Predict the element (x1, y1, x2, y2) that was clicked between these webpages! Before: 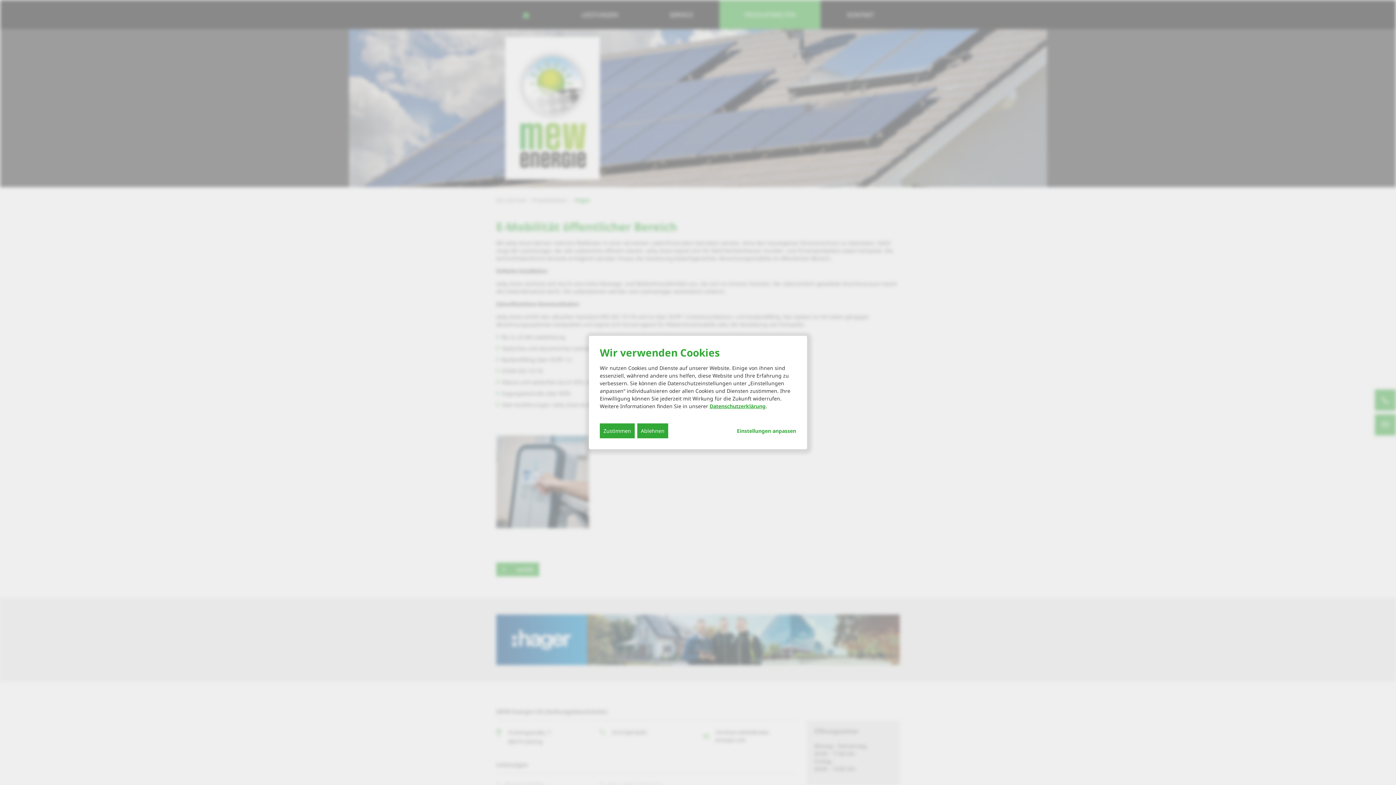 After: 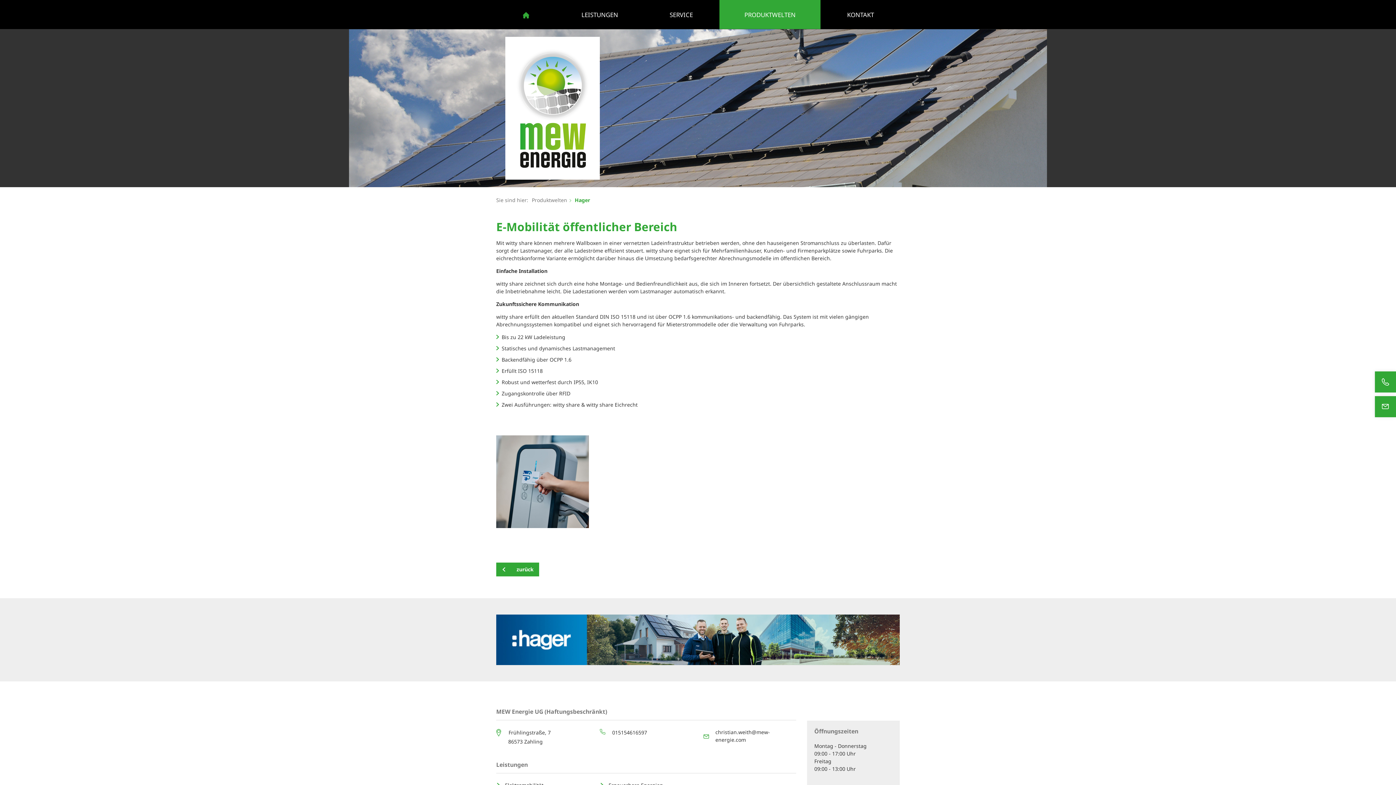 Action: bbox: (637, 423, 668, 438) label: Ablehnen